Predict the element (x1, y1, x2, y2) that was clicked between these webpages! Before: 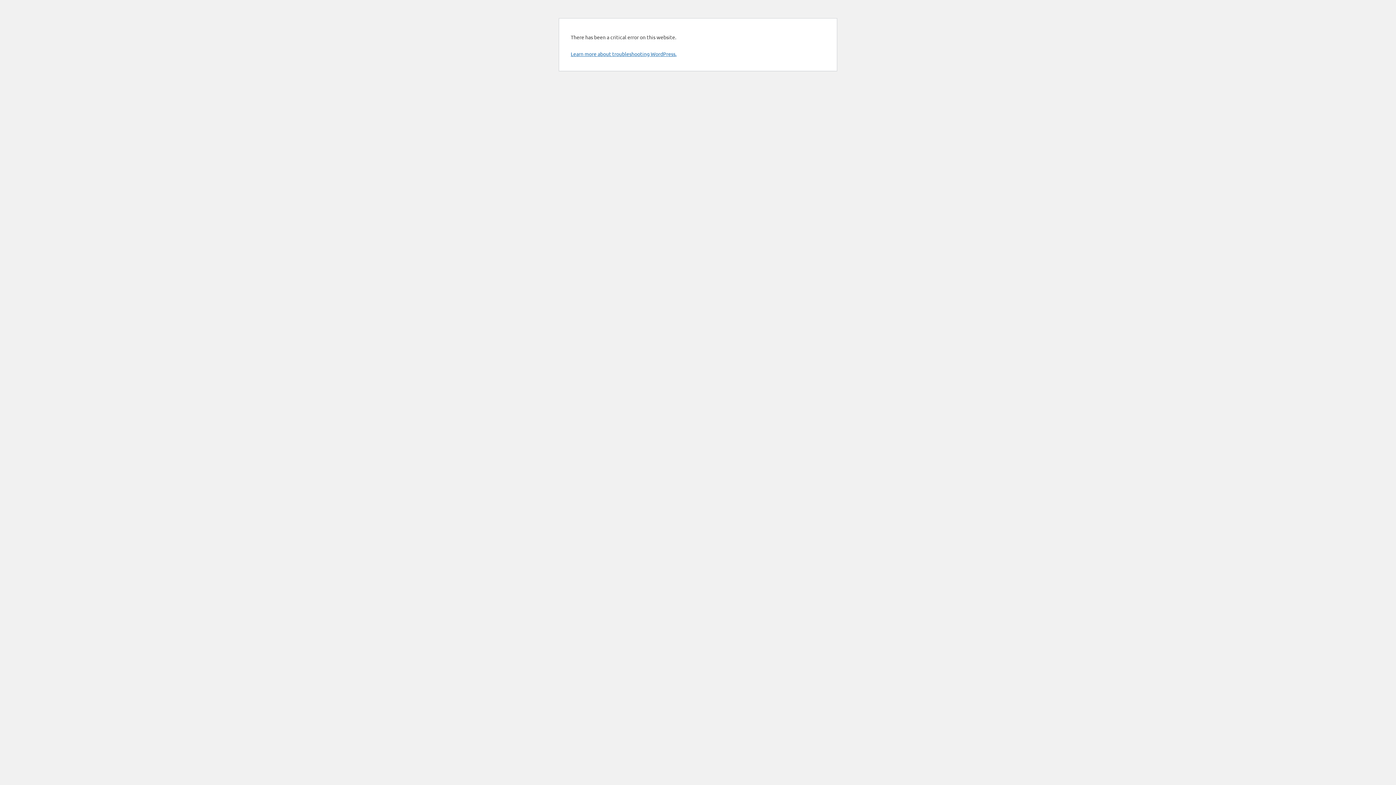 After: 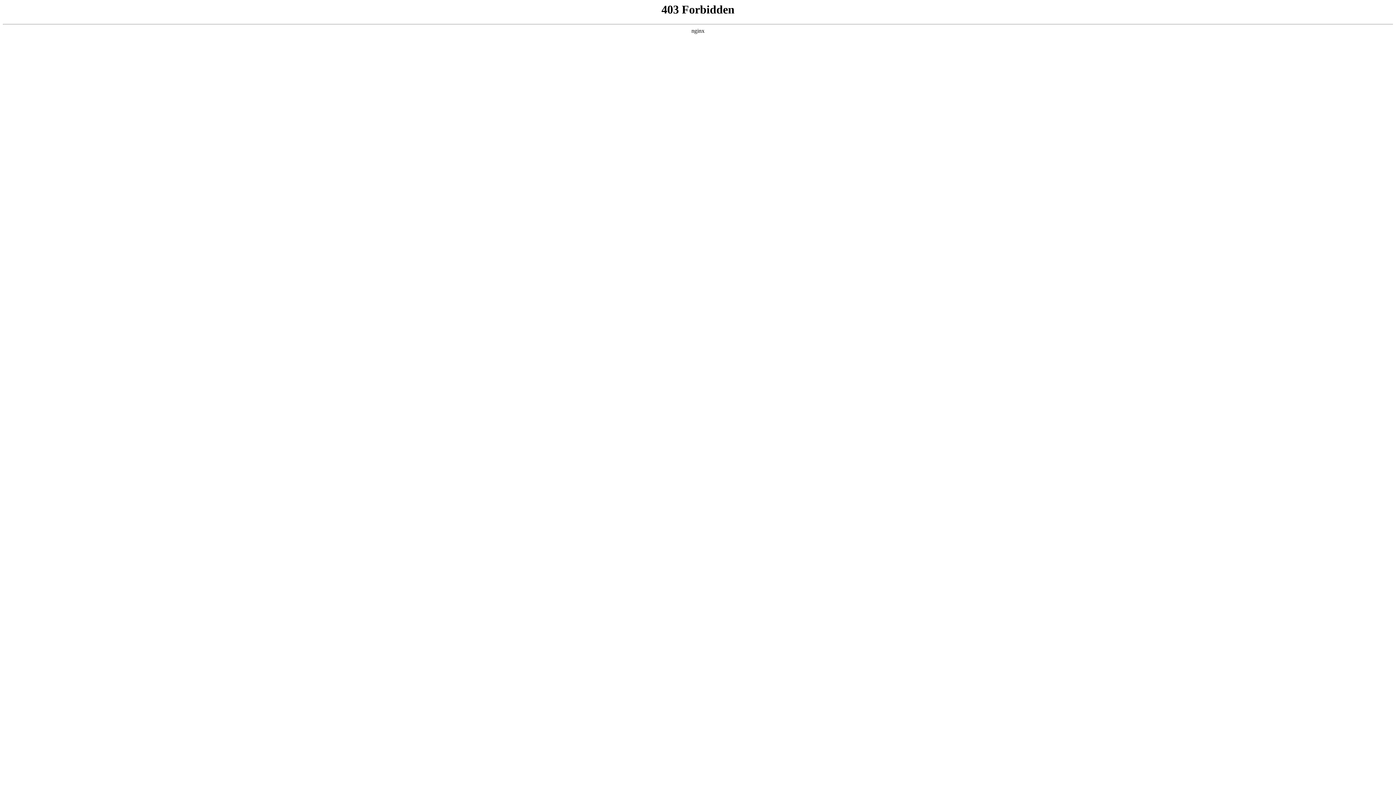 Action: bbox: (570, 50, 676, 57) label: Learn more about troubleshooting WordPress.